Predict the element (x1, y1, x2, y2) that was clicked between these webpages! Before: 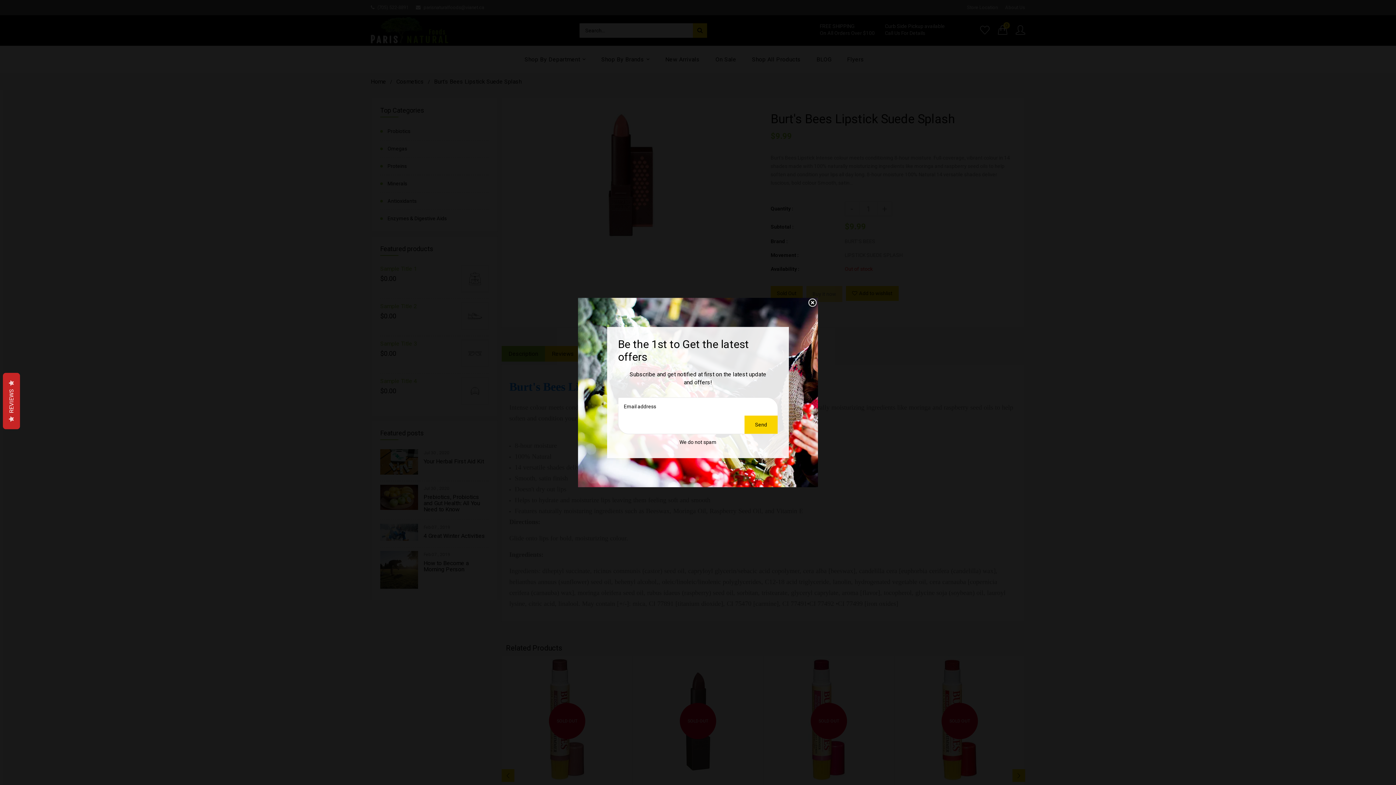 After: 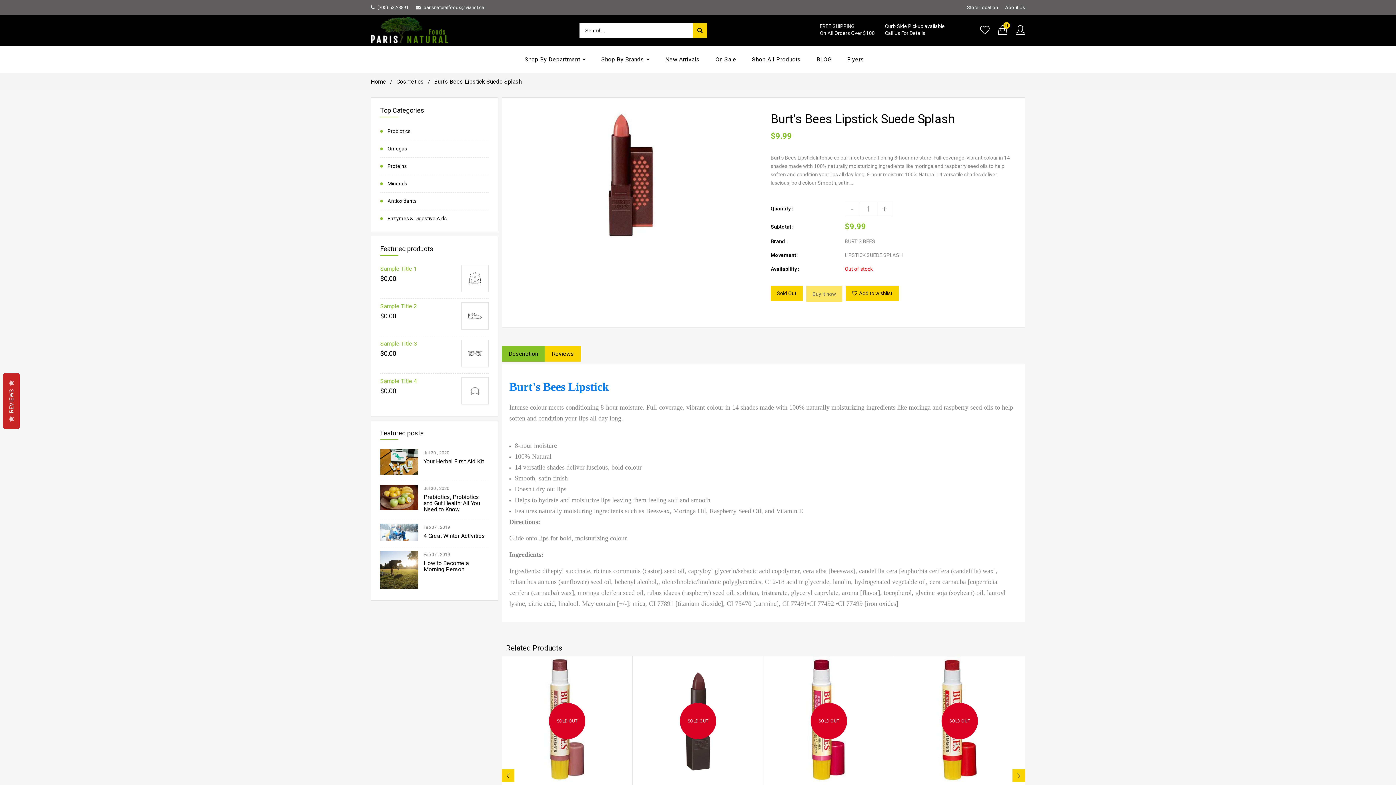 Action: label: Liquid error (snippets/newsletter line 23): Could not find asset snippets/icon-close.liquid bbox: (807, 298, 818, 308)